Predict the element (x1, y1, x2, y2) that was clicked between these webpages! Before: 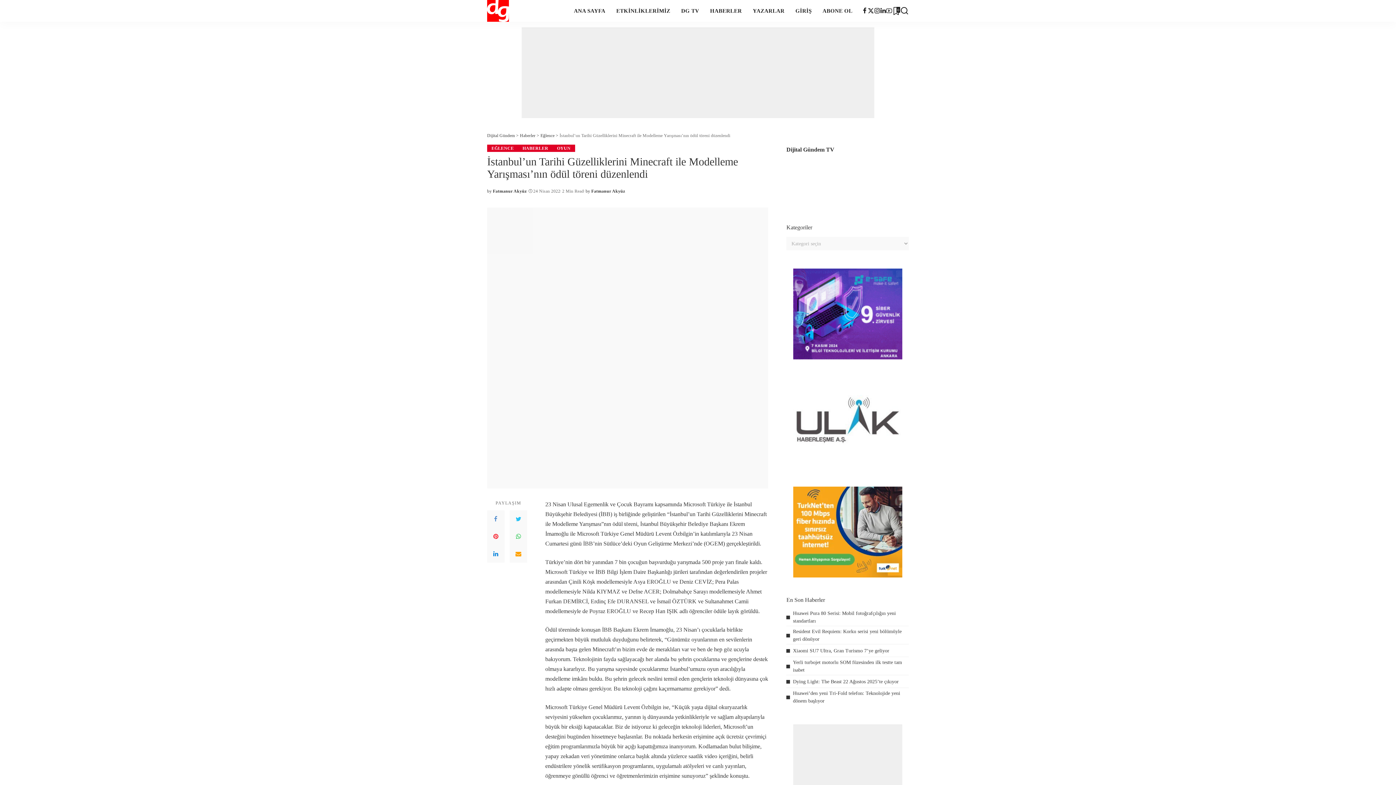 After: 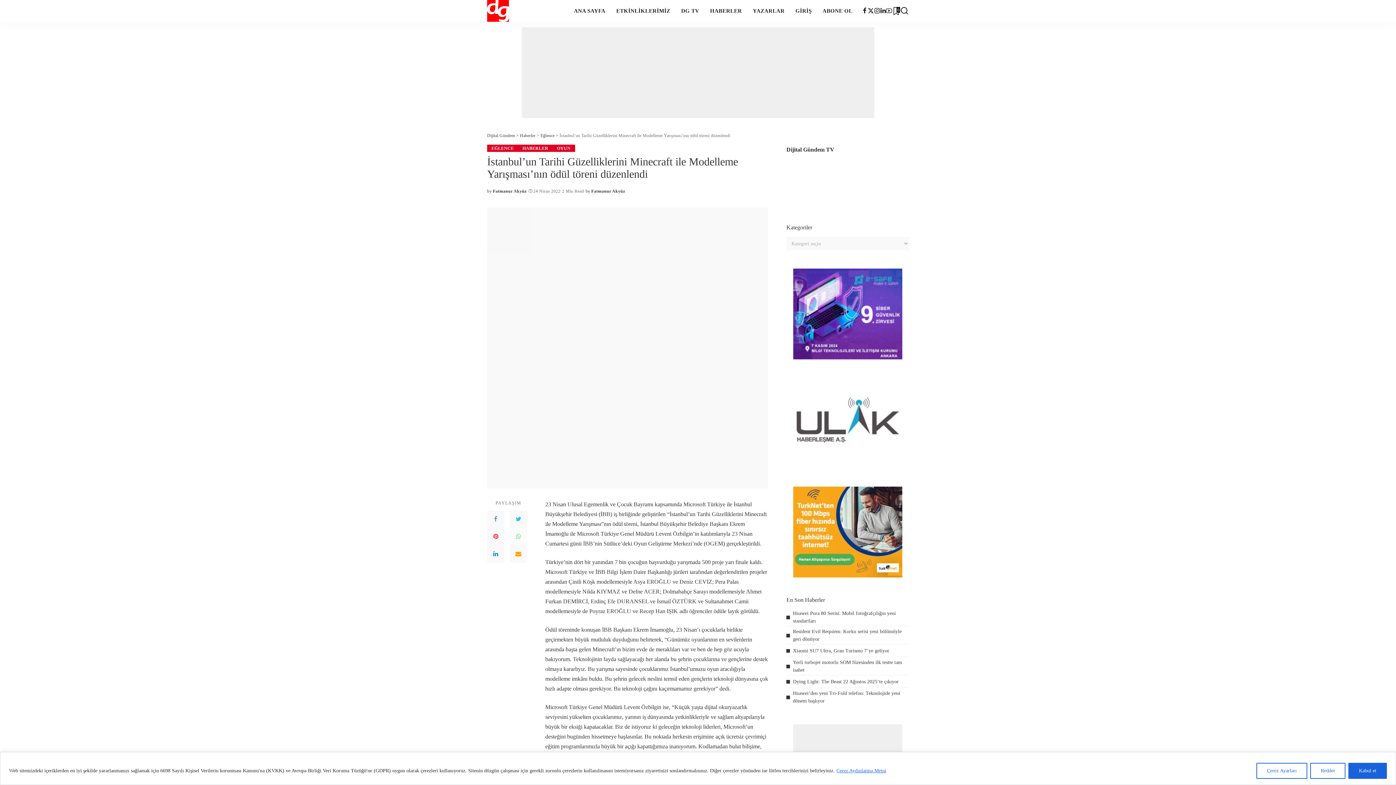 Action: bbox: (509, 528, 527, 545)